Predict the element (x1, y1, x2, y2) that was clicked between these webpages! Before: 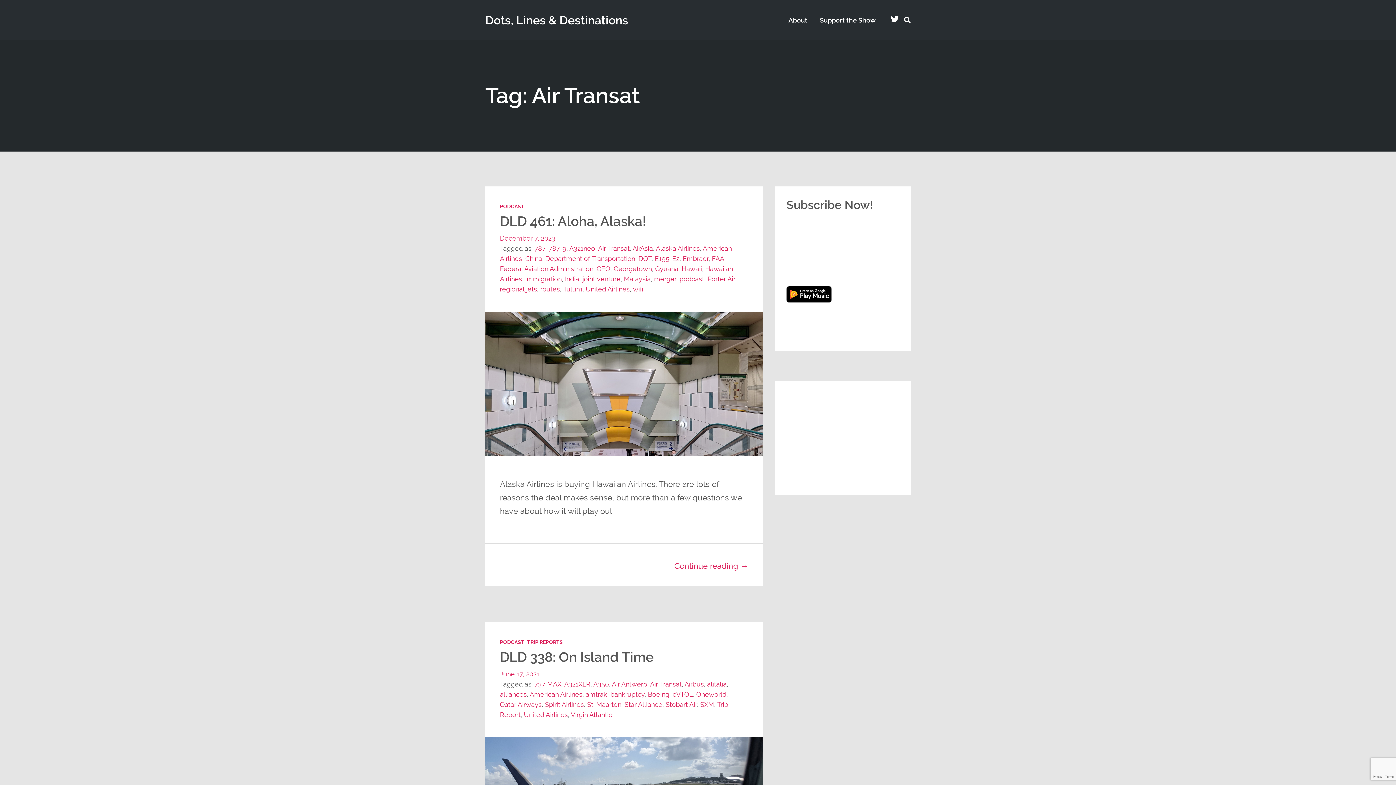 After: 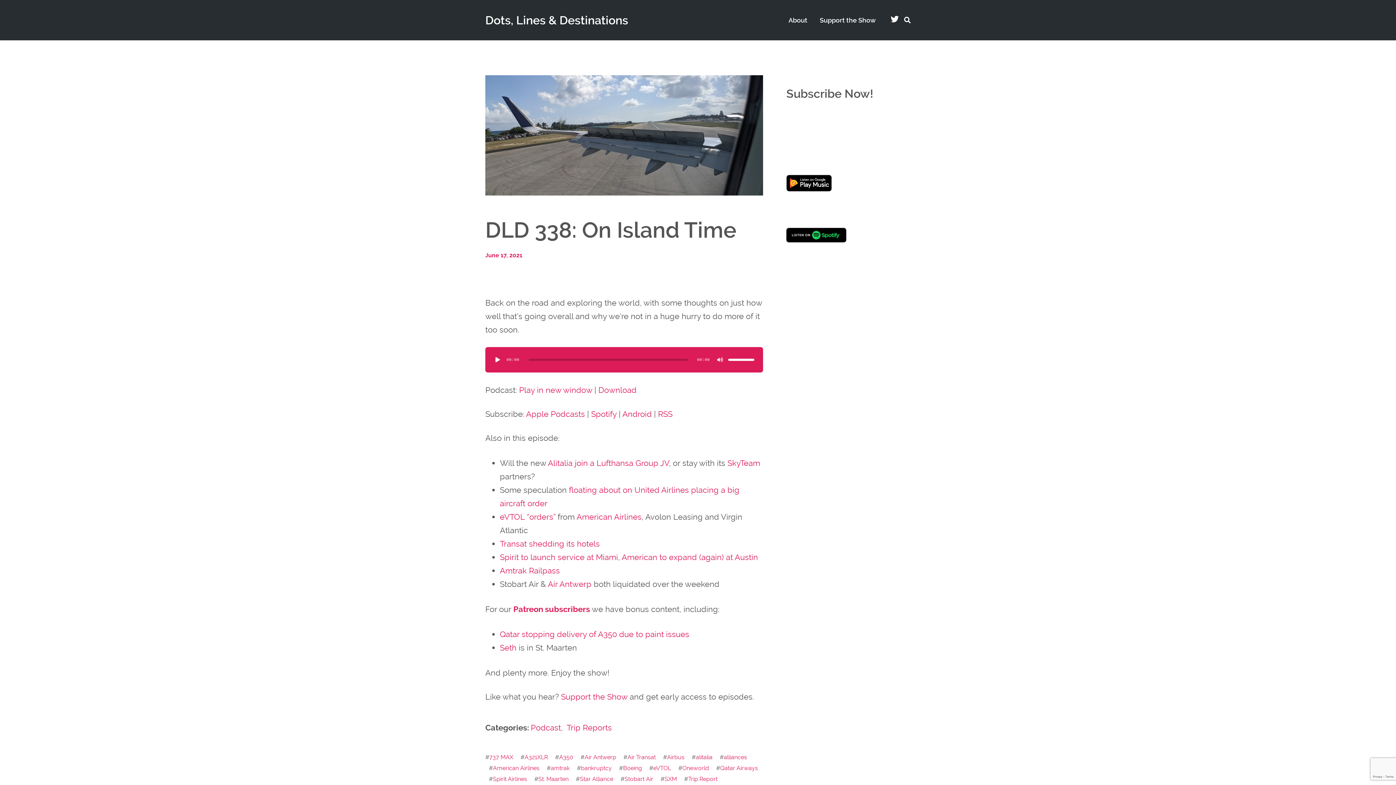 Action: bbox: (500, 670, 539, 678) label: June 17, 2021